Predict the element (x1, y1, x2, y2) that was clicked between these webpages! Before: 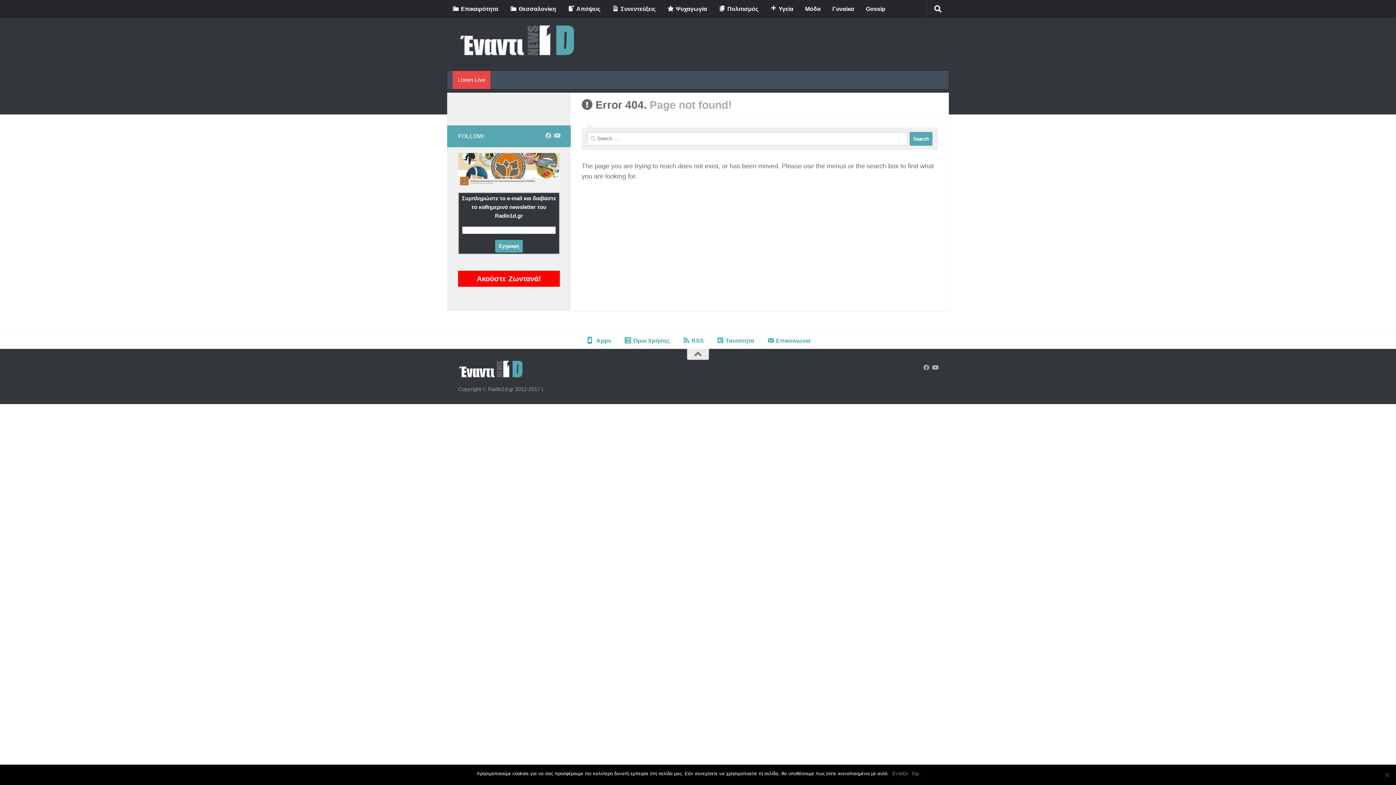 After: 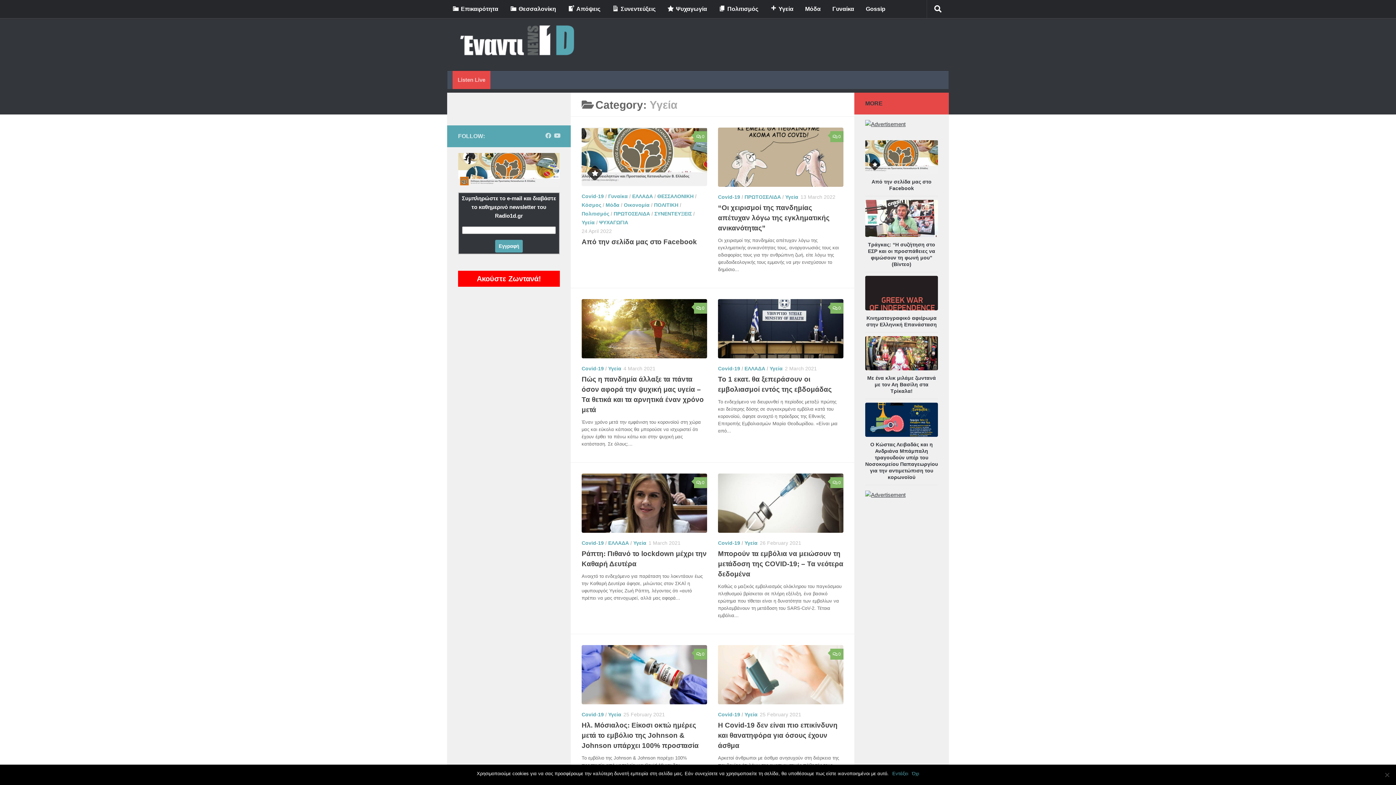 Action: label: Υγεία bbox: (765, 0, 798, 18)